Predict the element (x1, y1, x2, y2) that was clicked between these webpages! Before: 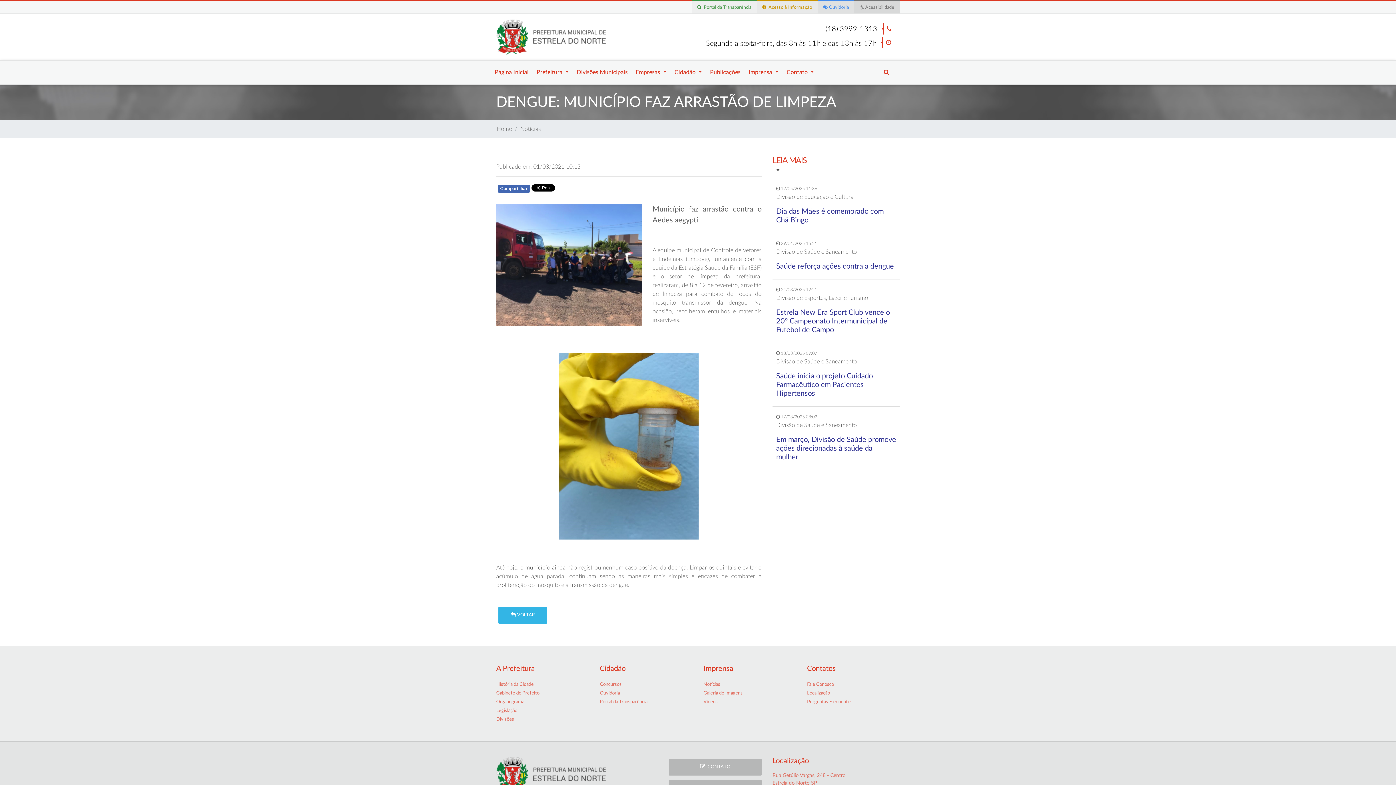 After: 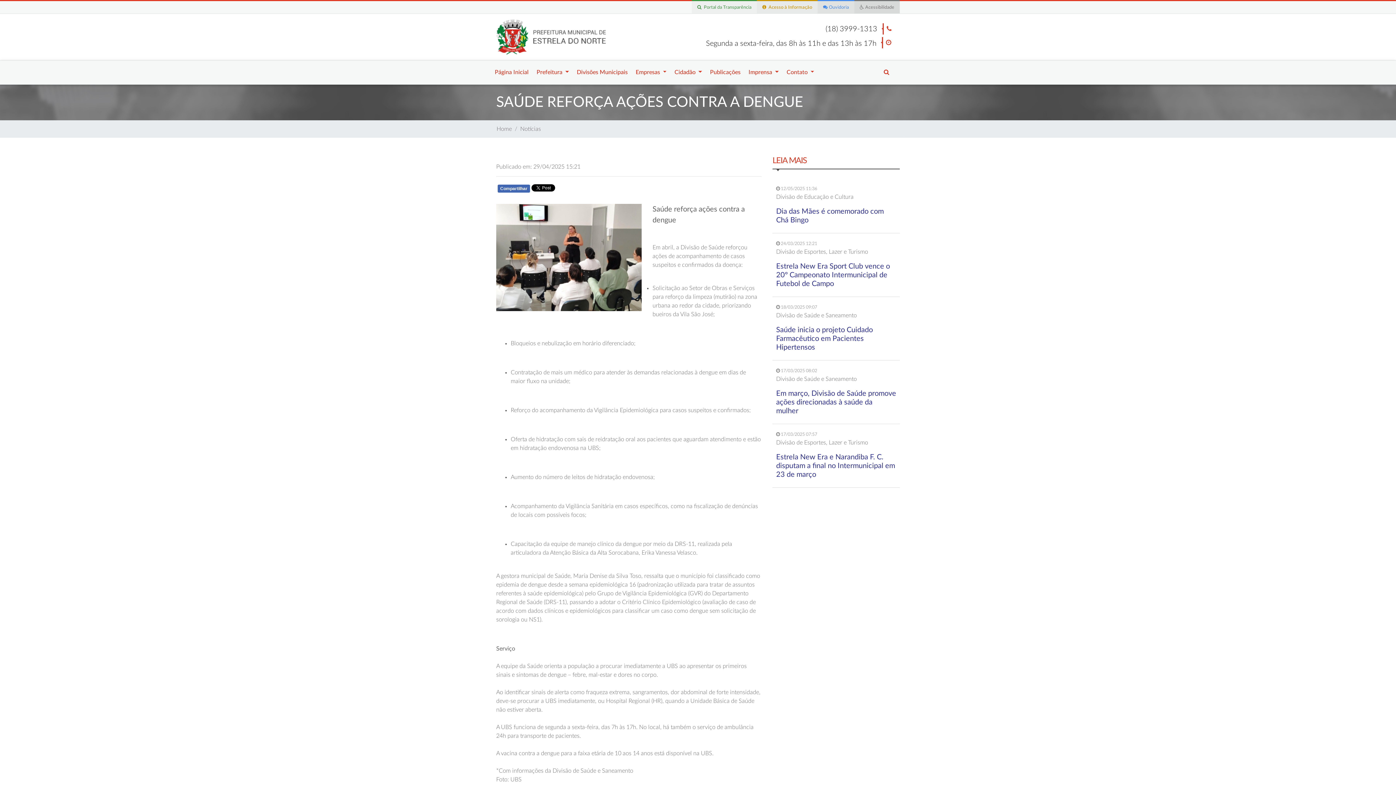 Action: bbox: (776, 238, 896, 273) label:  29/04/2025 15:21
Divisão de Saúde e Saneamento

Saúde reforça ações contra a dengue